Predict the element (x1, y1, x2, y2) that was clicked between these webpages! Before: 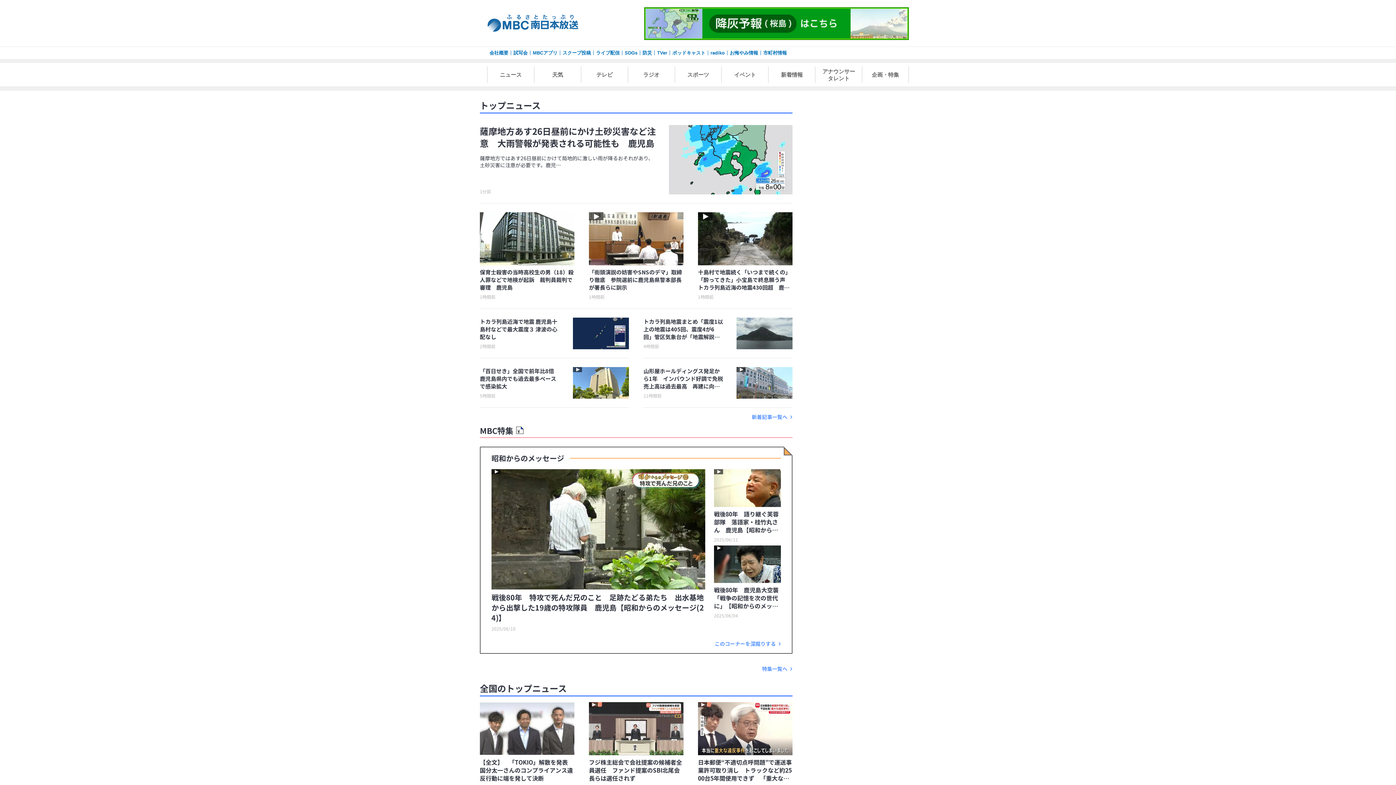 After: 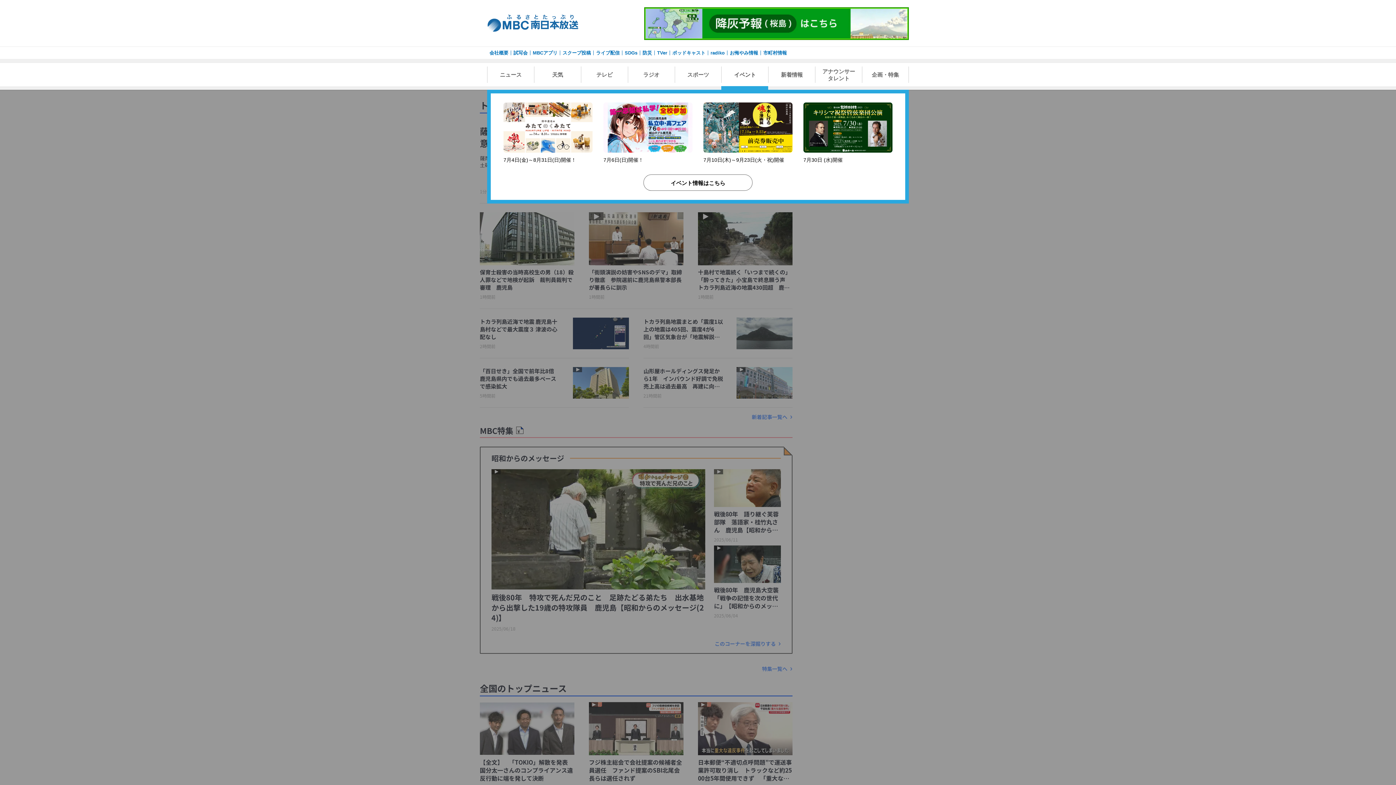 Action: label: イベント bbox: (721, 66, 768, 82)